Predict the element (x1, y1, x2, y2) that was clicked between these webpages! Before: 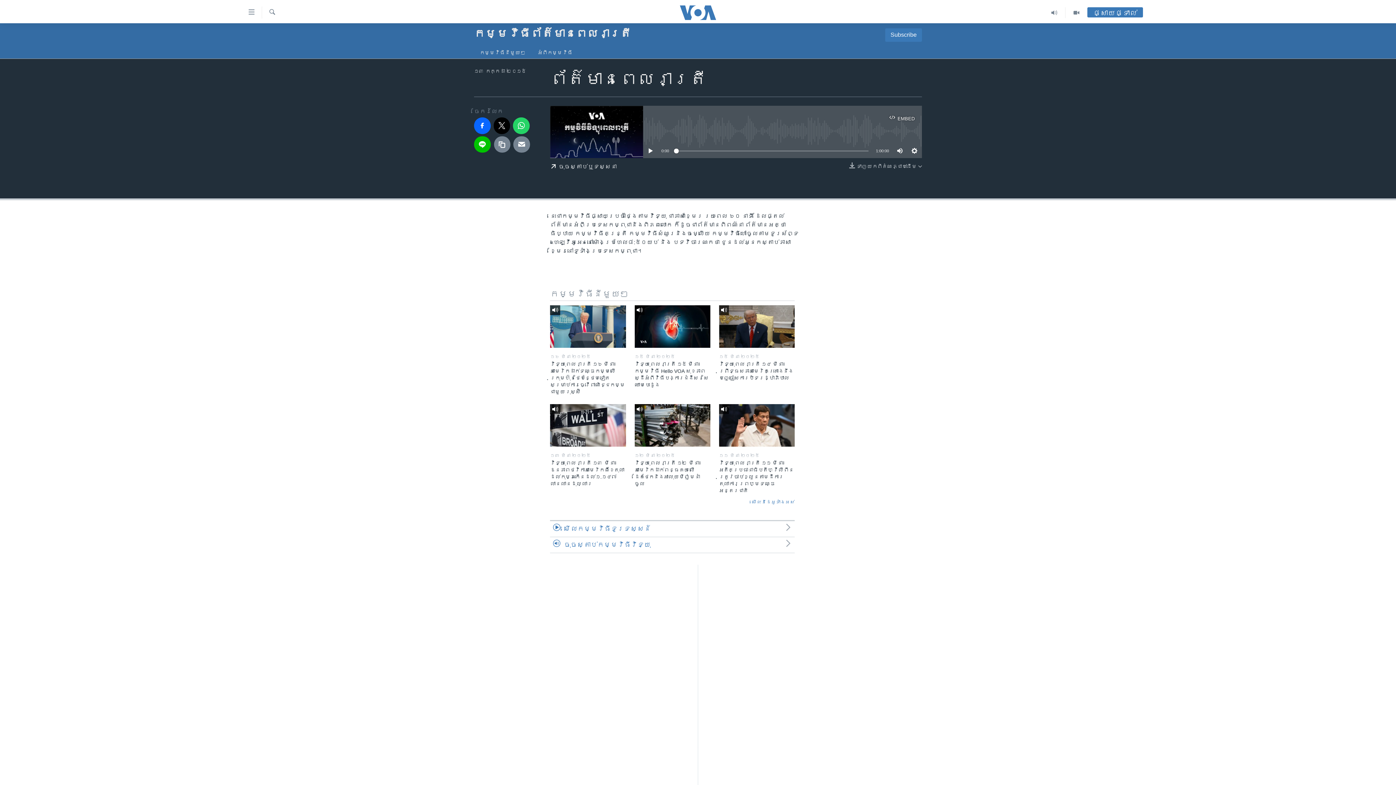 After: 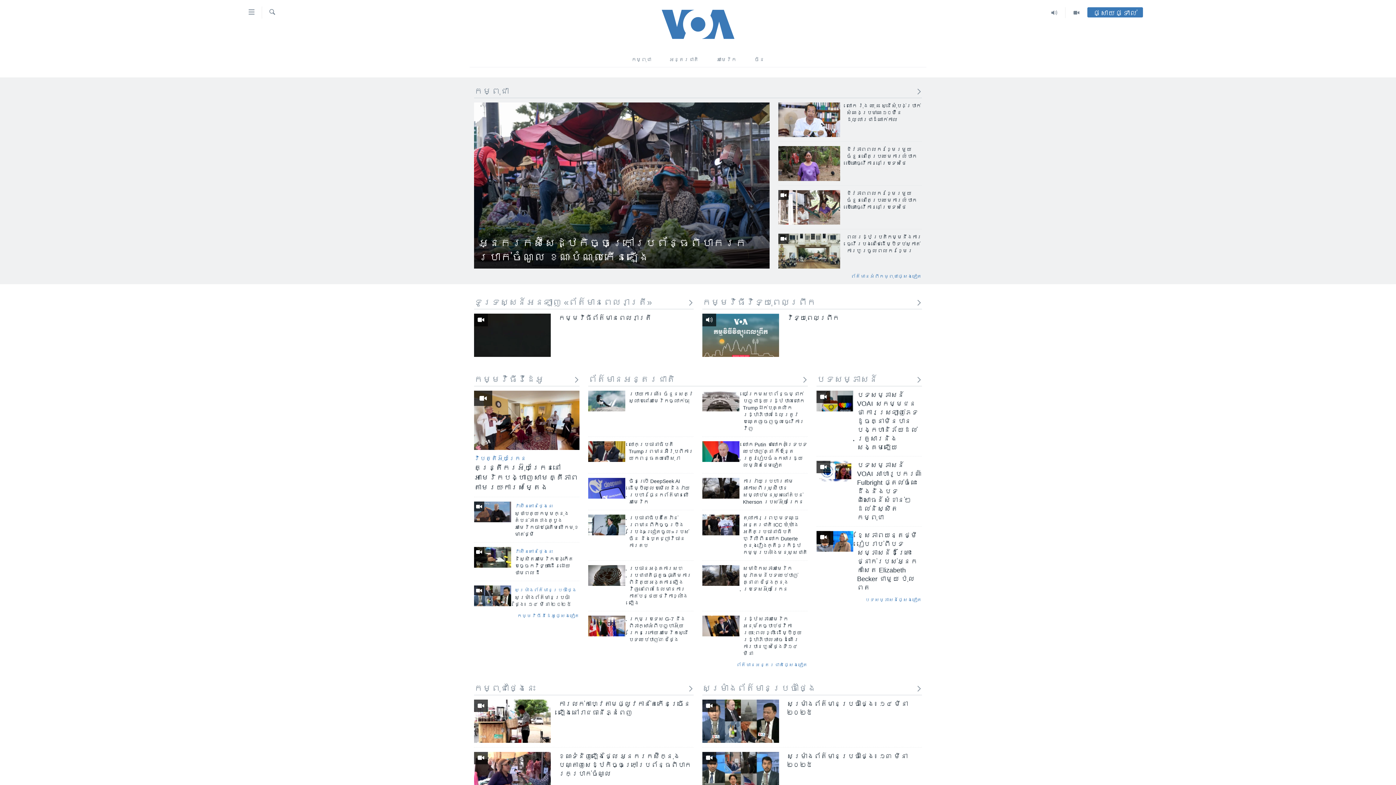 Action: bbox: (661, 5, 734, 19)